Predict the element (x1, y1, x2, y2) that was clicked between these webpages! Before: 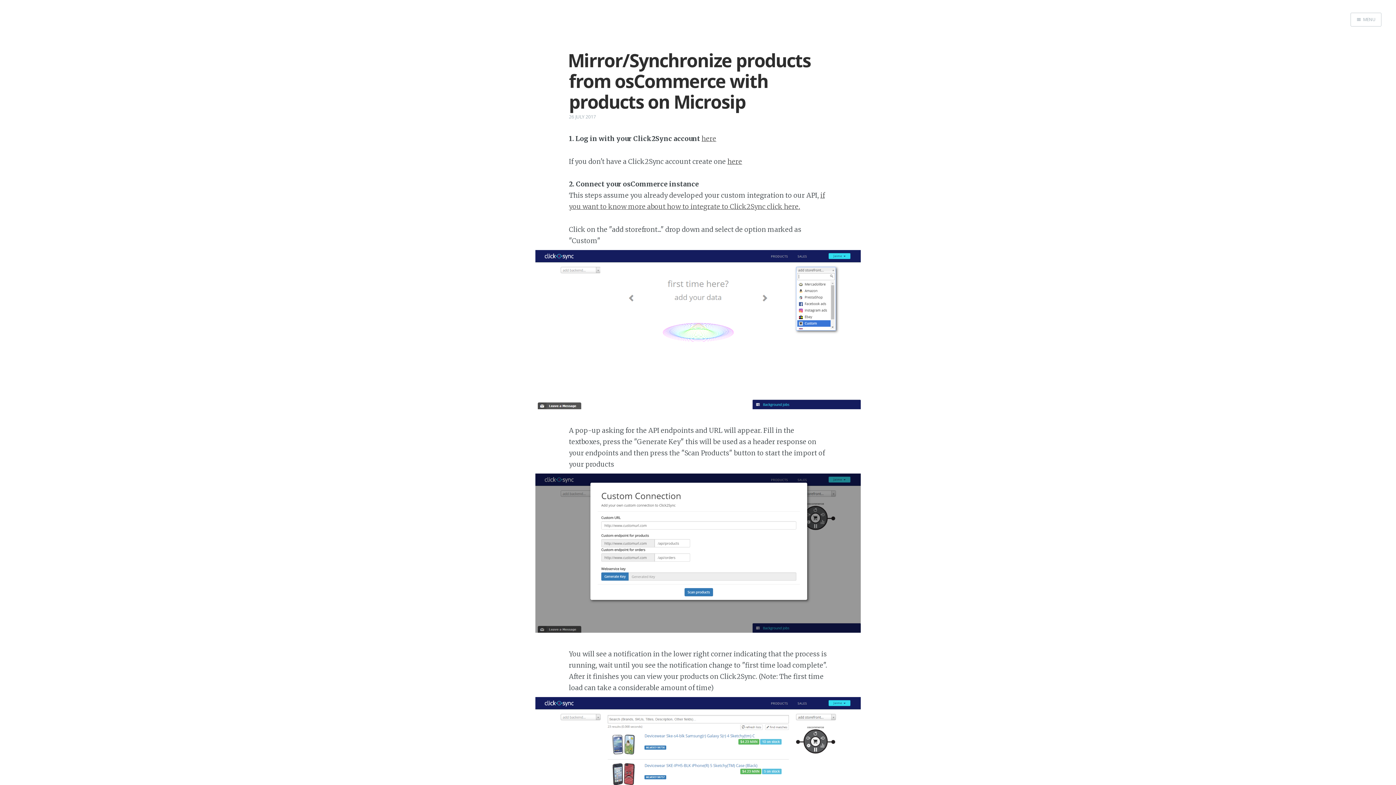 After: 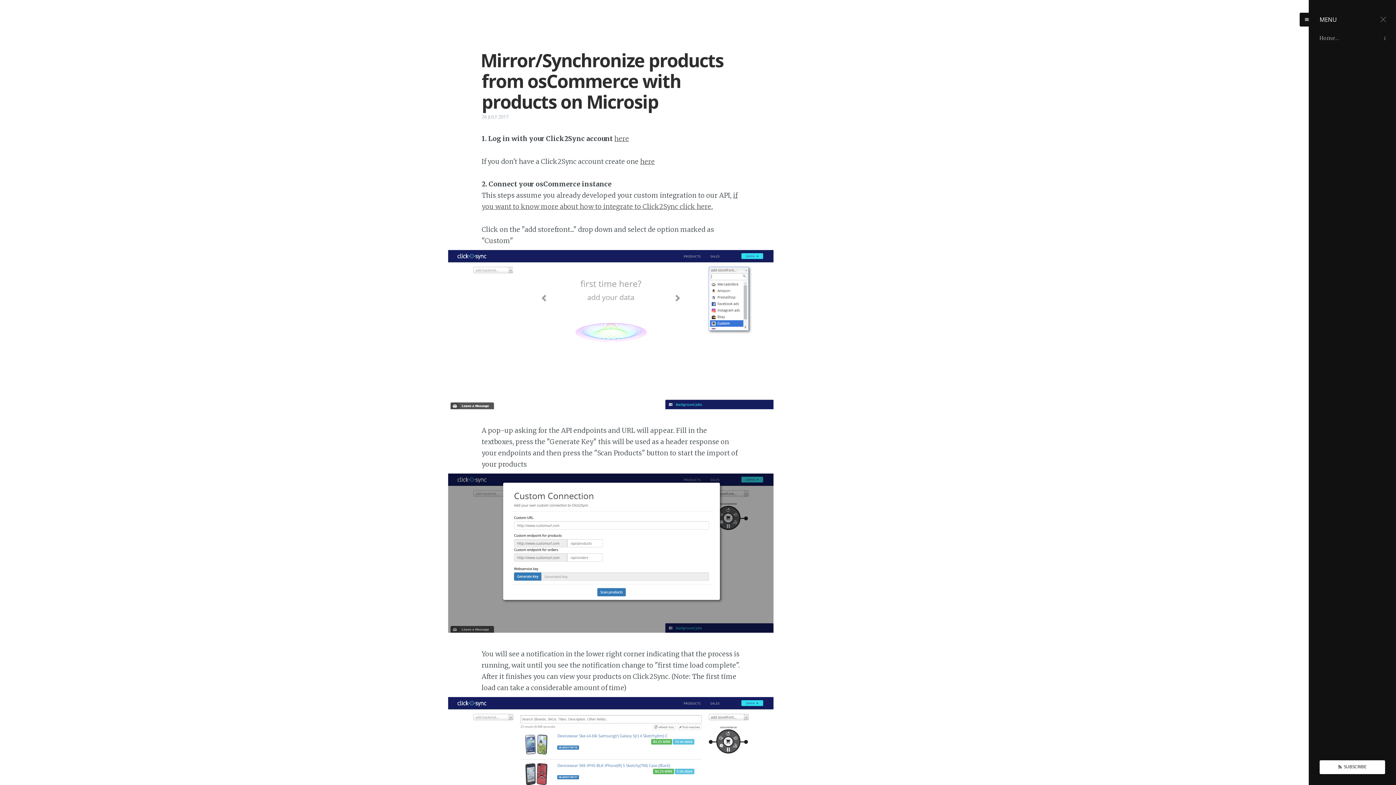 Action: bbox: (1351, 12, 1381, 26) label: MENU